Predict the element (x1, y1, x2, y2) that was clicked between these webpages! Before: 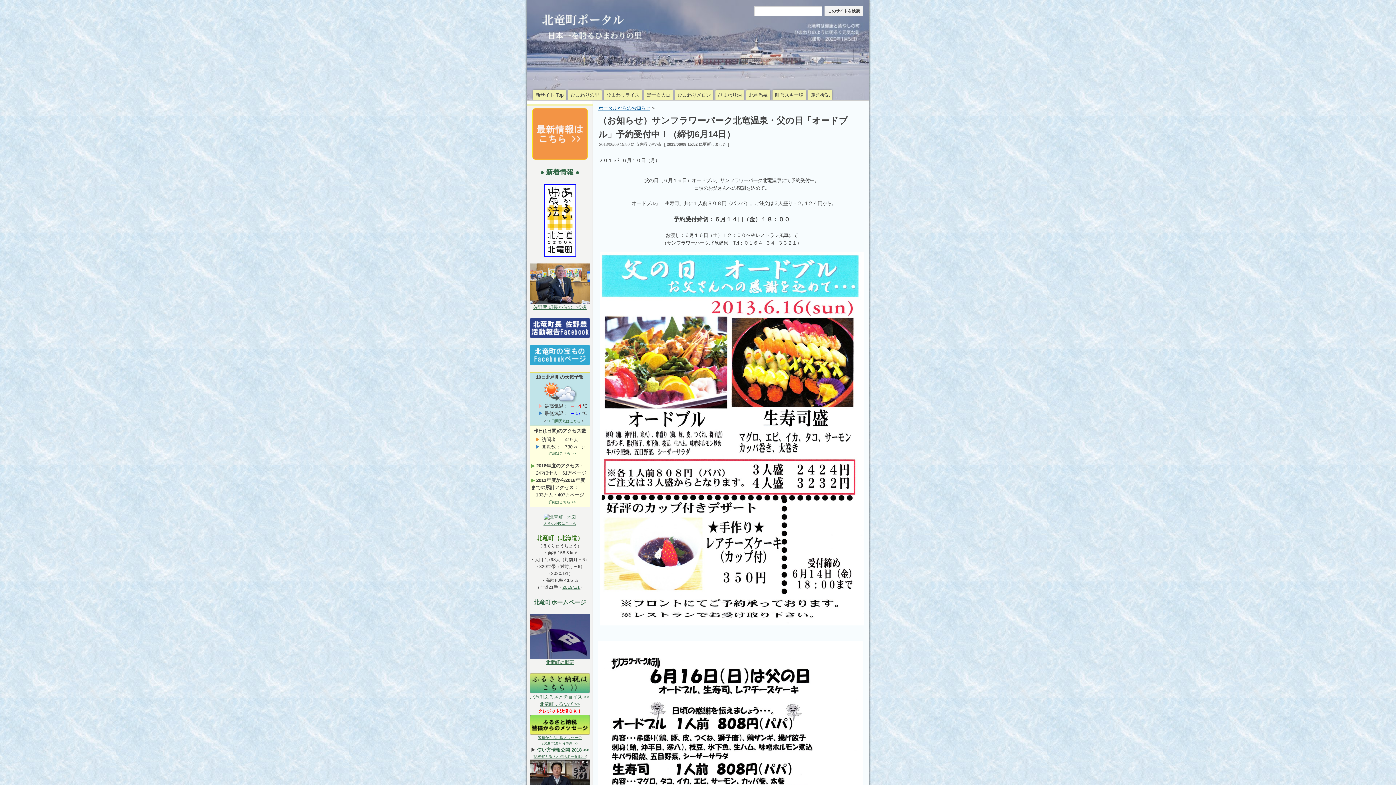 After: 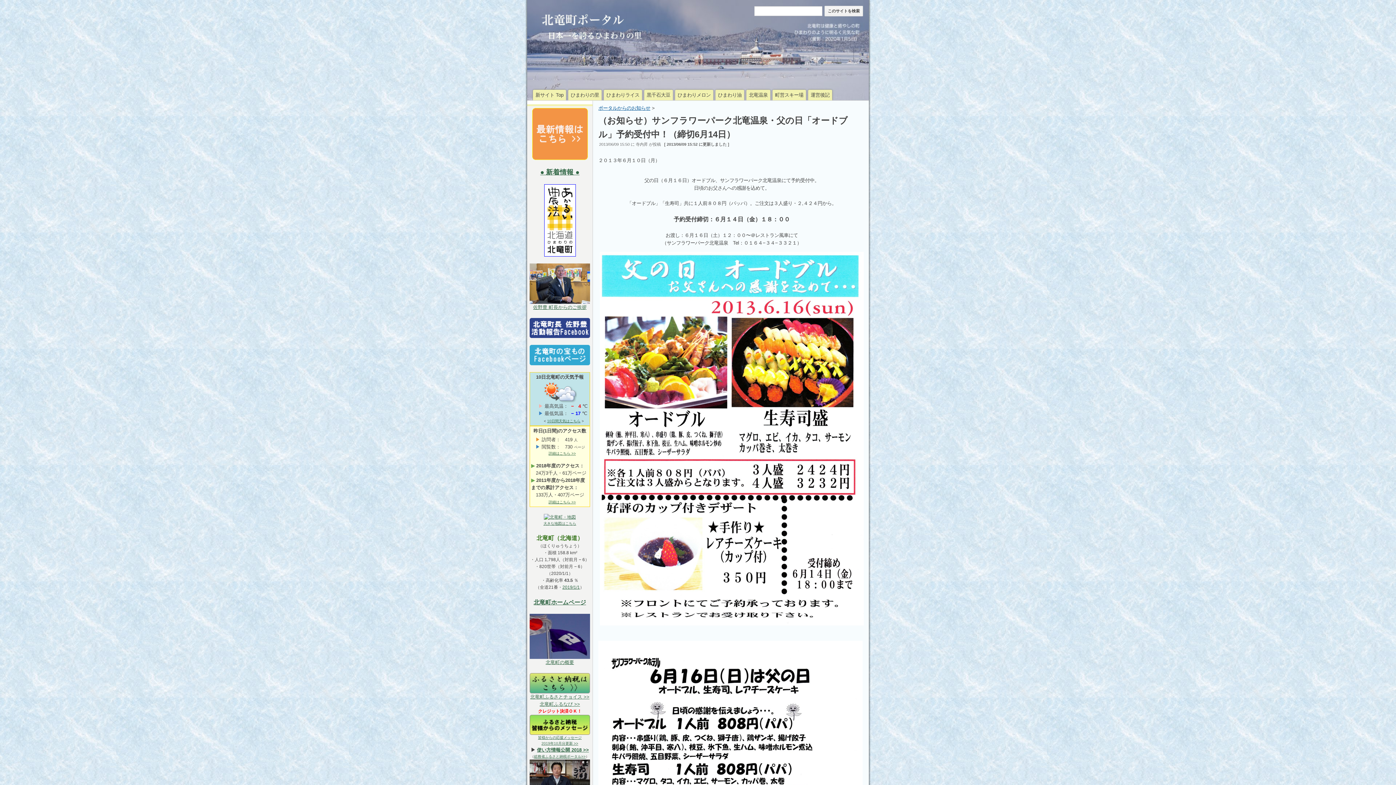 Action: label: 10日間天気はこちら bbox: (547, 419, 580, 423)